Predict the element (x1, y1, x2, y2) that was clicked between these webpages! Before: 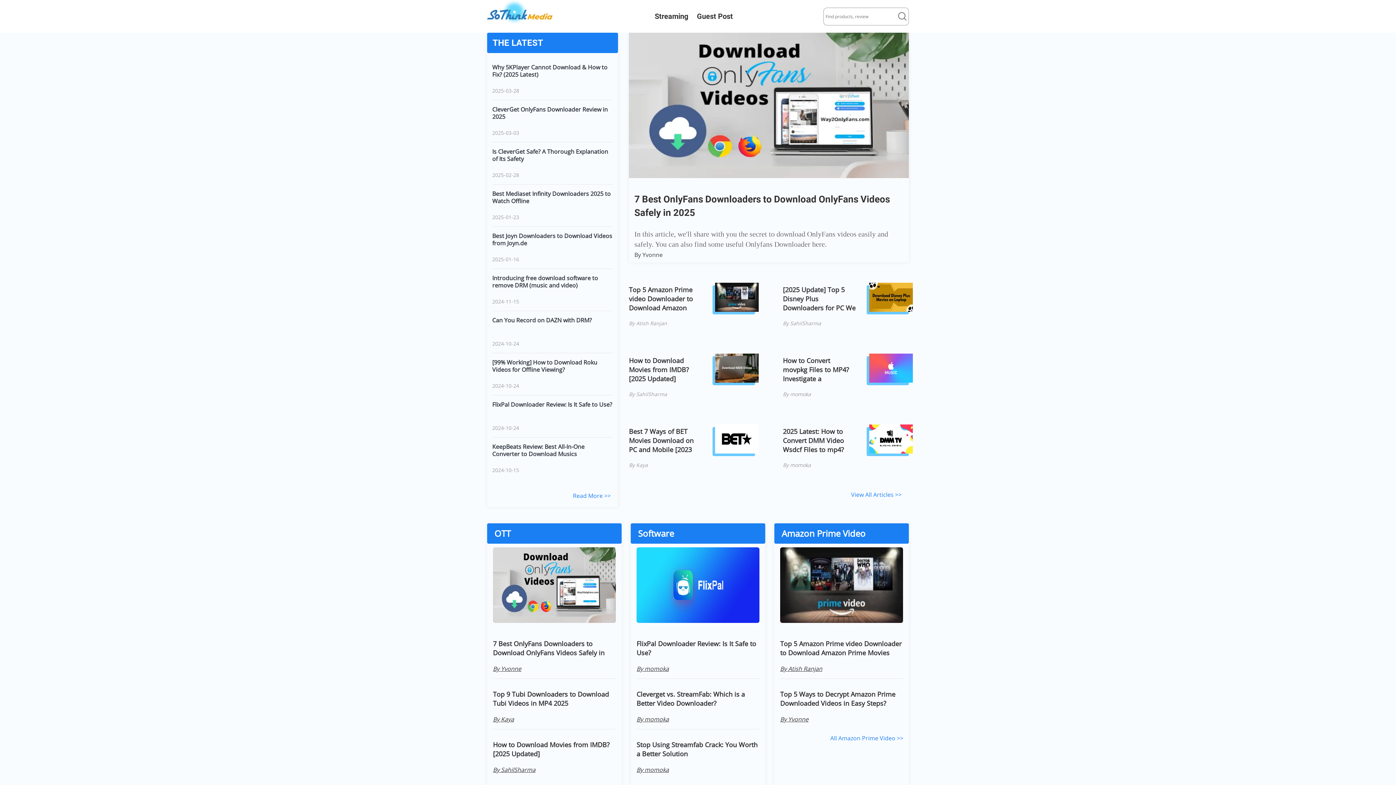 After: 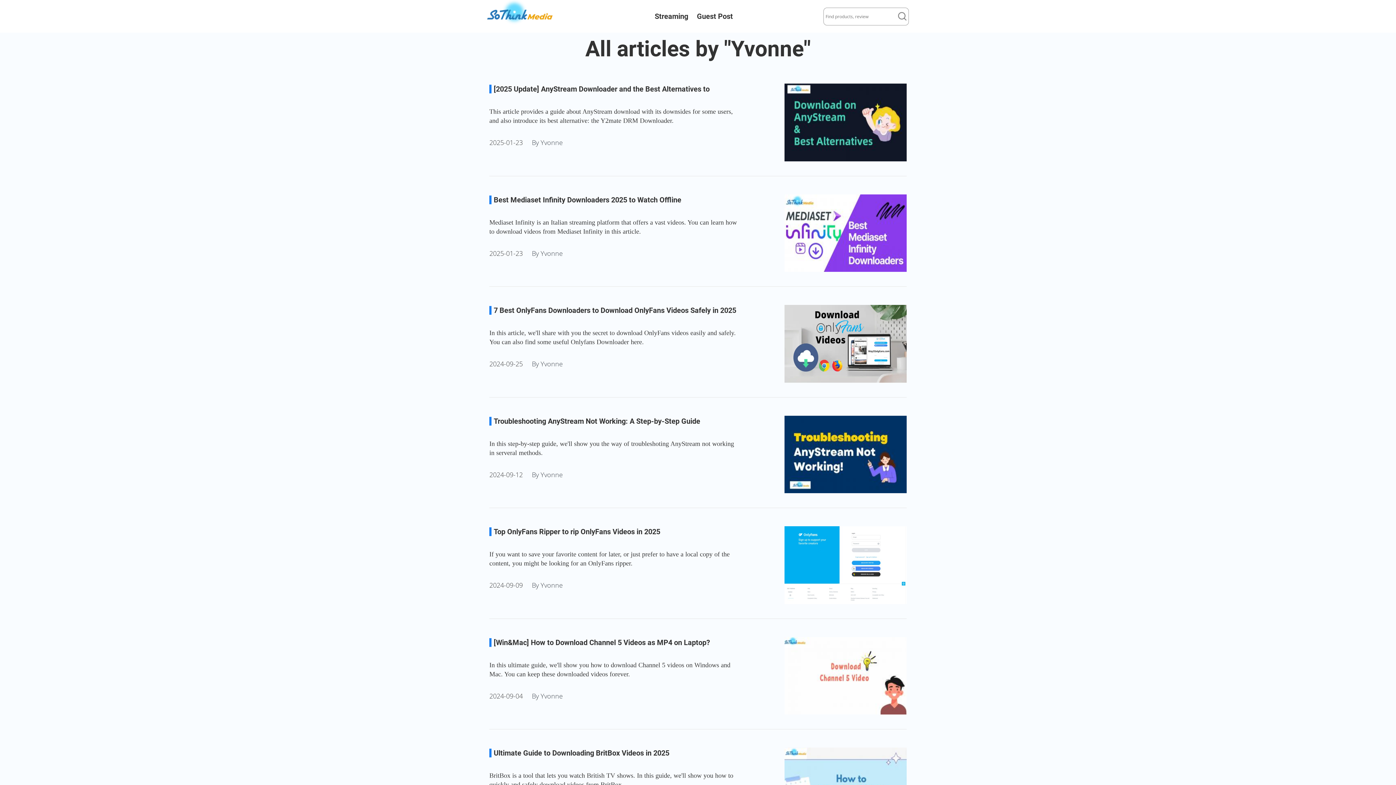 Action: label: By Yvonne bbox: (780, 715, 903, 723)